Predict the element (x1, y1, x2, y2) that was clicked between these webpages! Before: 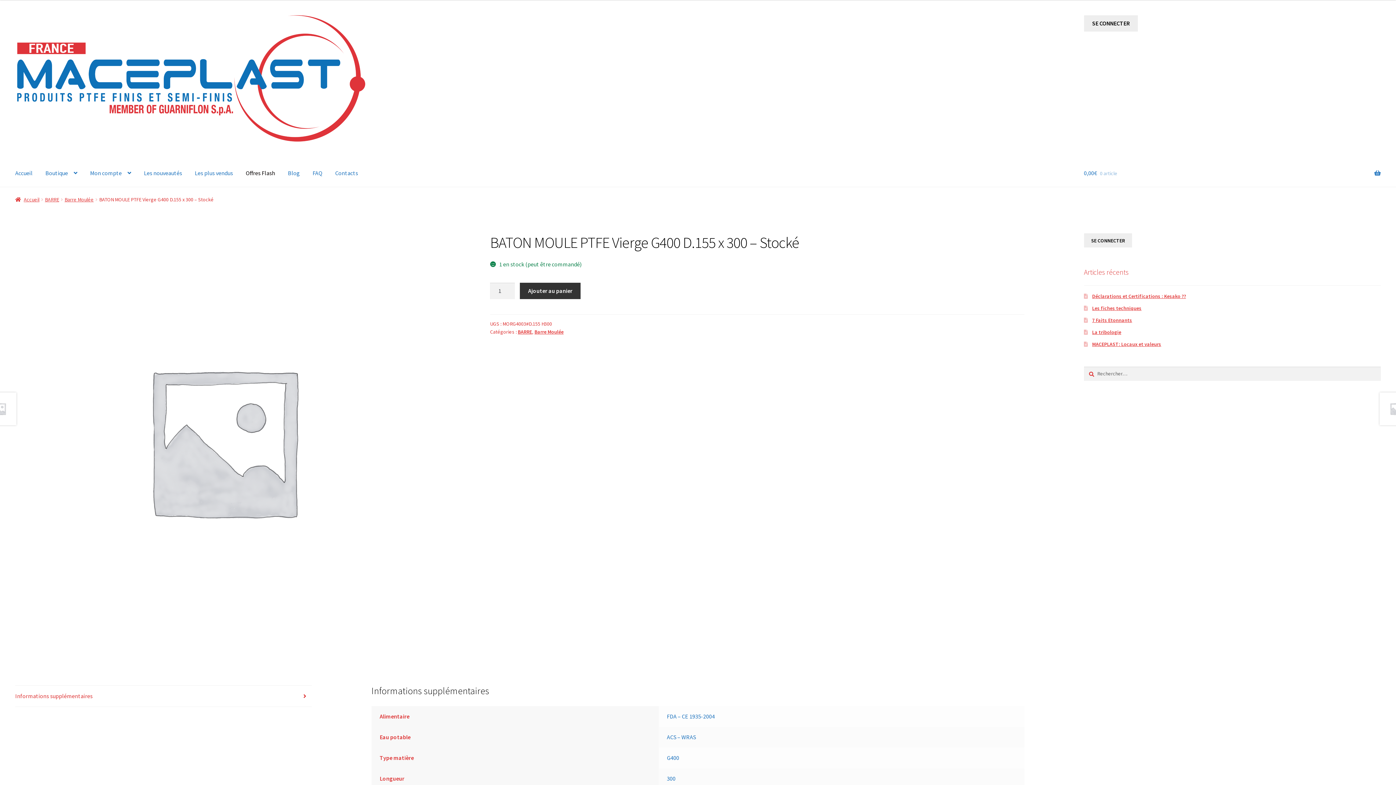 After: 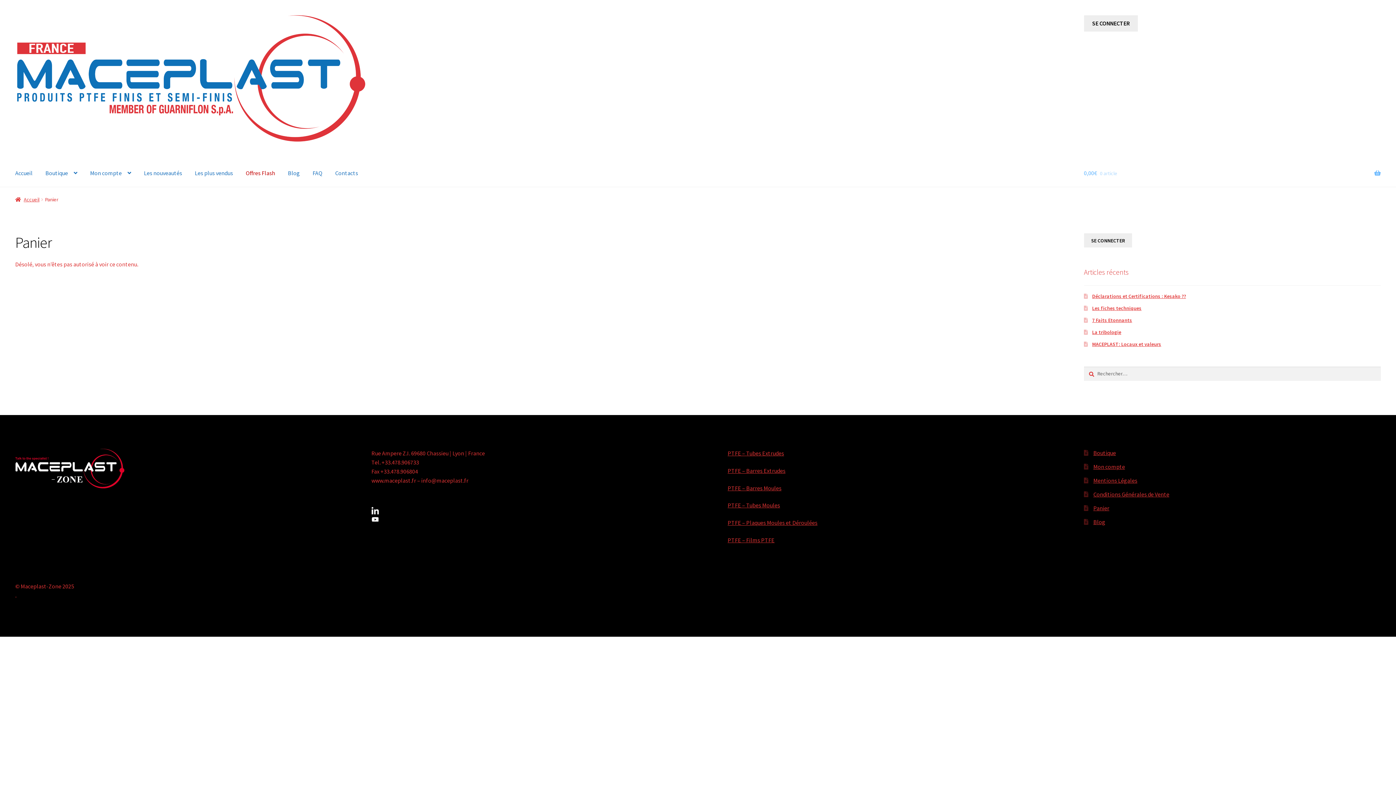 Action: bbox: (1084, 159, 1381, 187) label: 0,00€ 0 article